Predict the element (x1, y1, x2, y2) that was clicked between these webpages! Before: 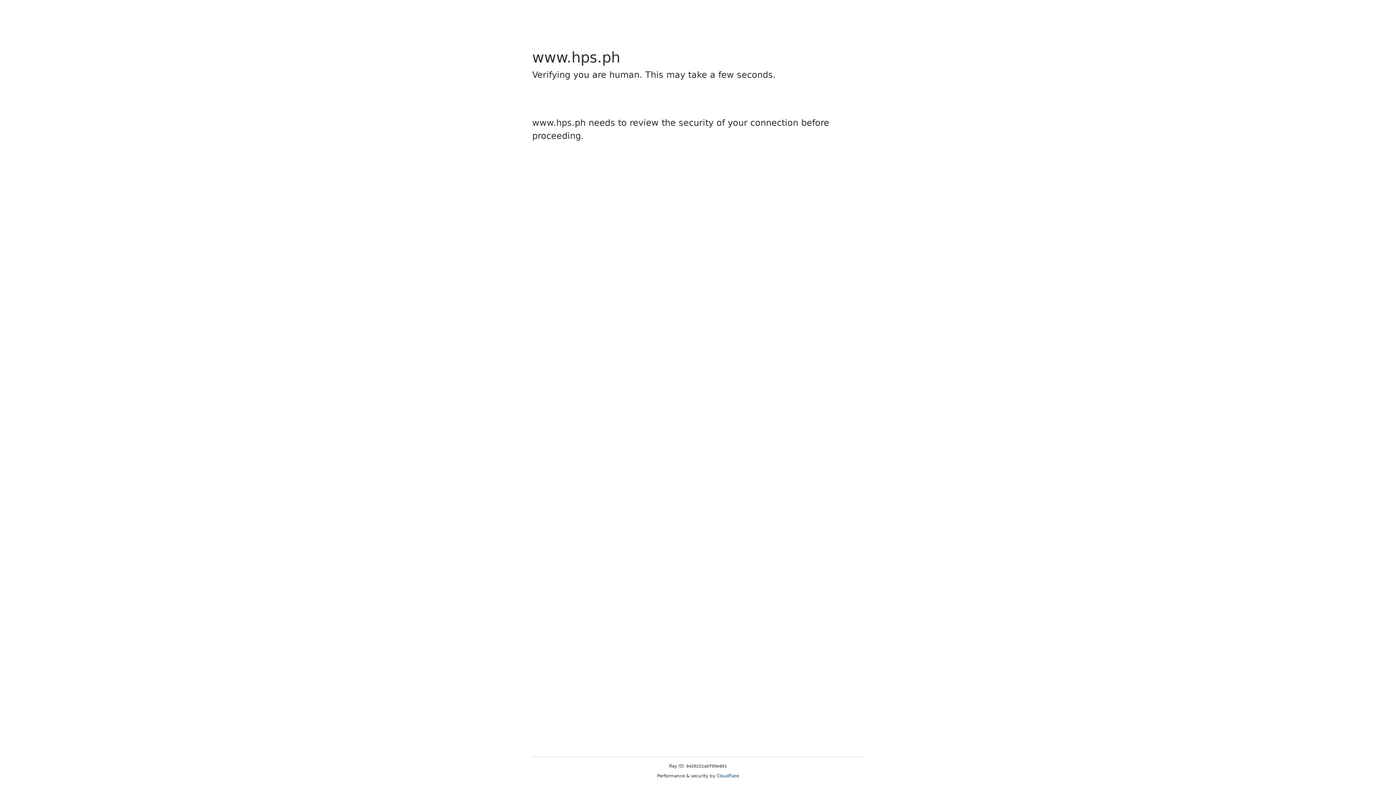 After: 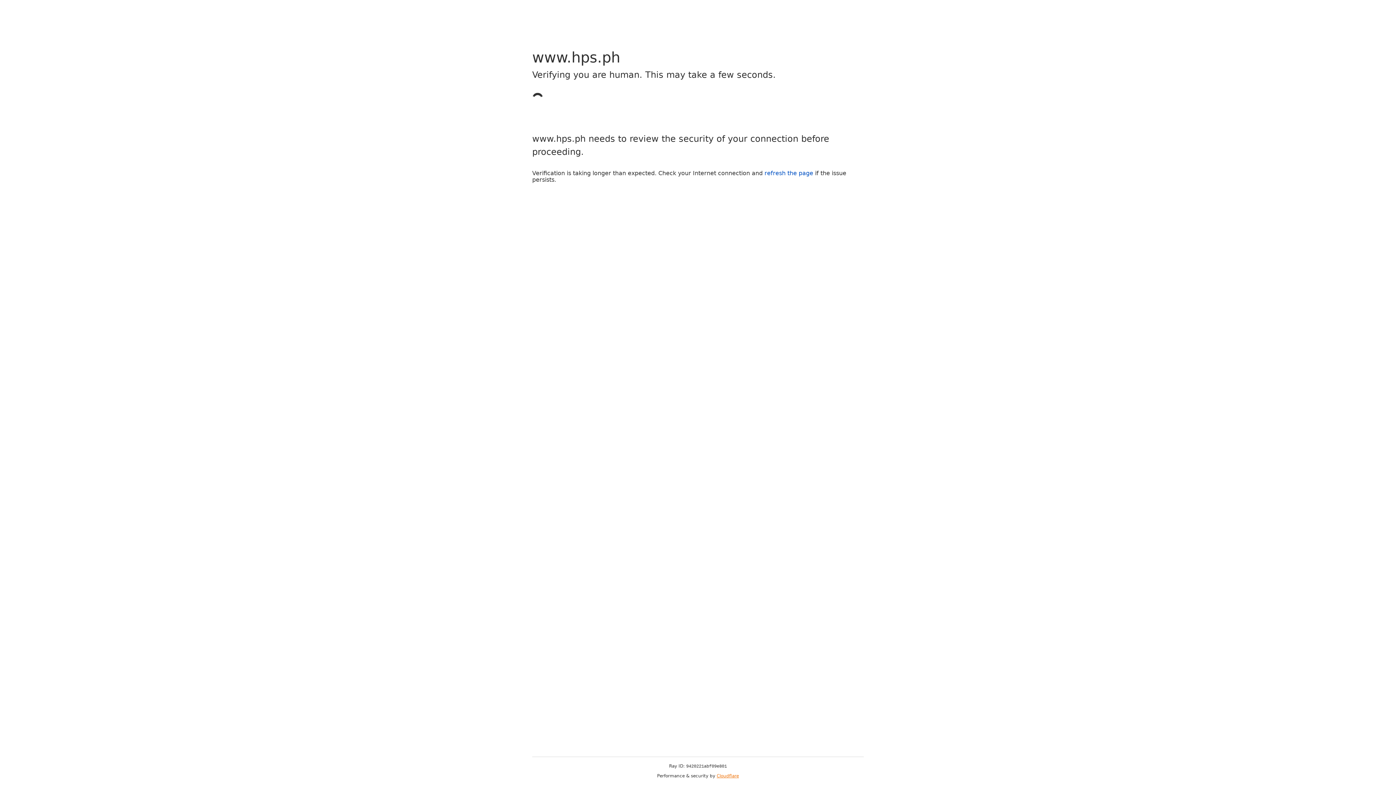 Action: bbox: (716, 773, 739, 778) label: Cloudflare